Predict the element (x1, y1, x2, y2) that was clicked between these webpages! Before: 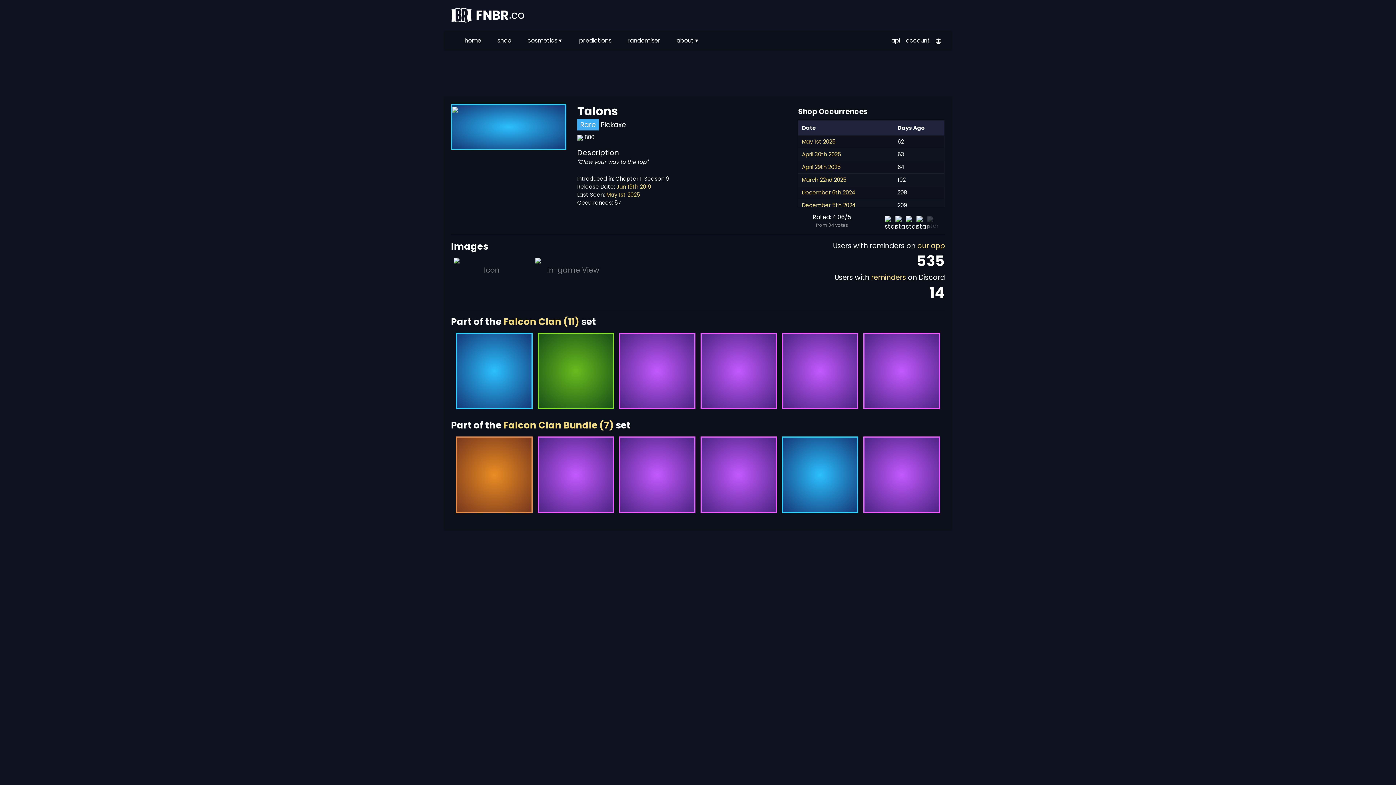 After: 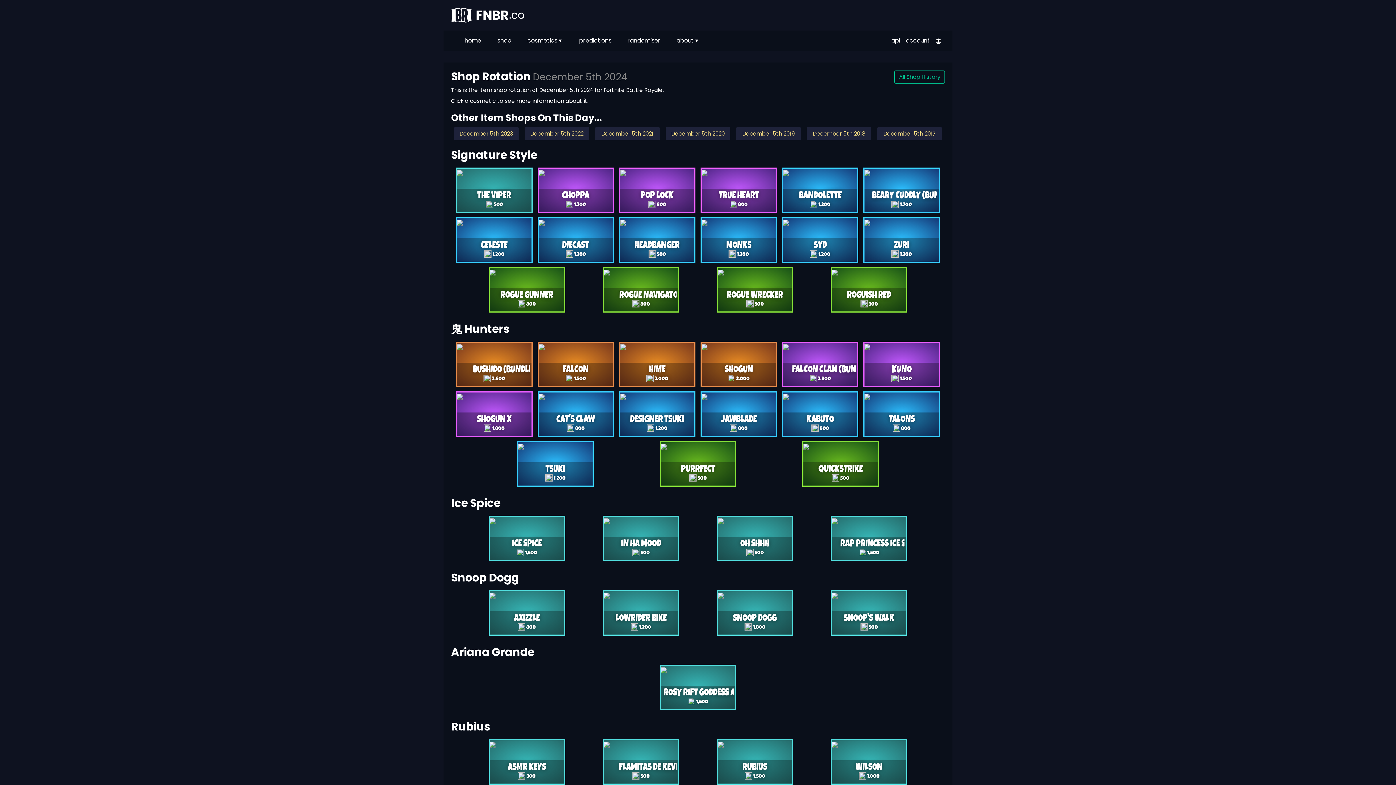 Action: bbox: (802, 201, 855, 209) label: December 5th 2024